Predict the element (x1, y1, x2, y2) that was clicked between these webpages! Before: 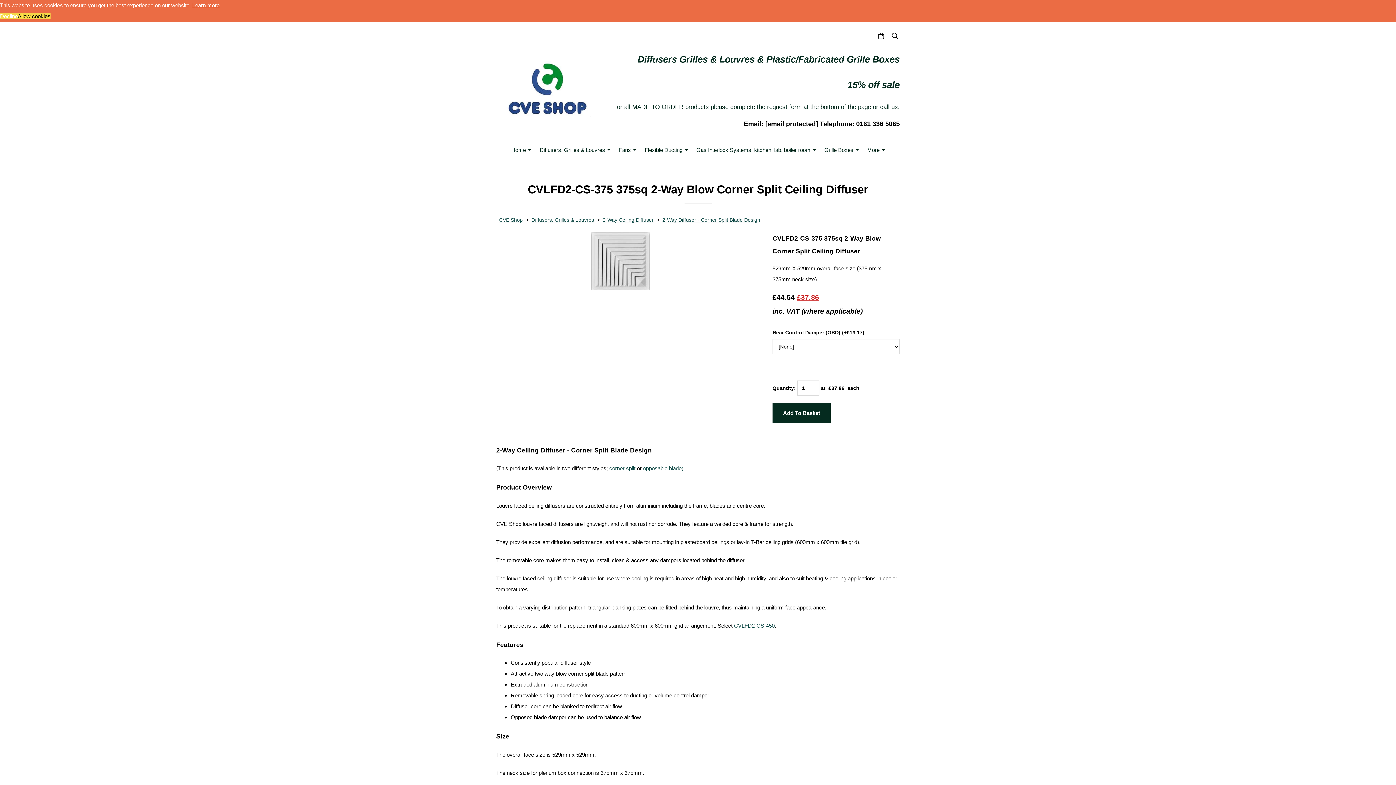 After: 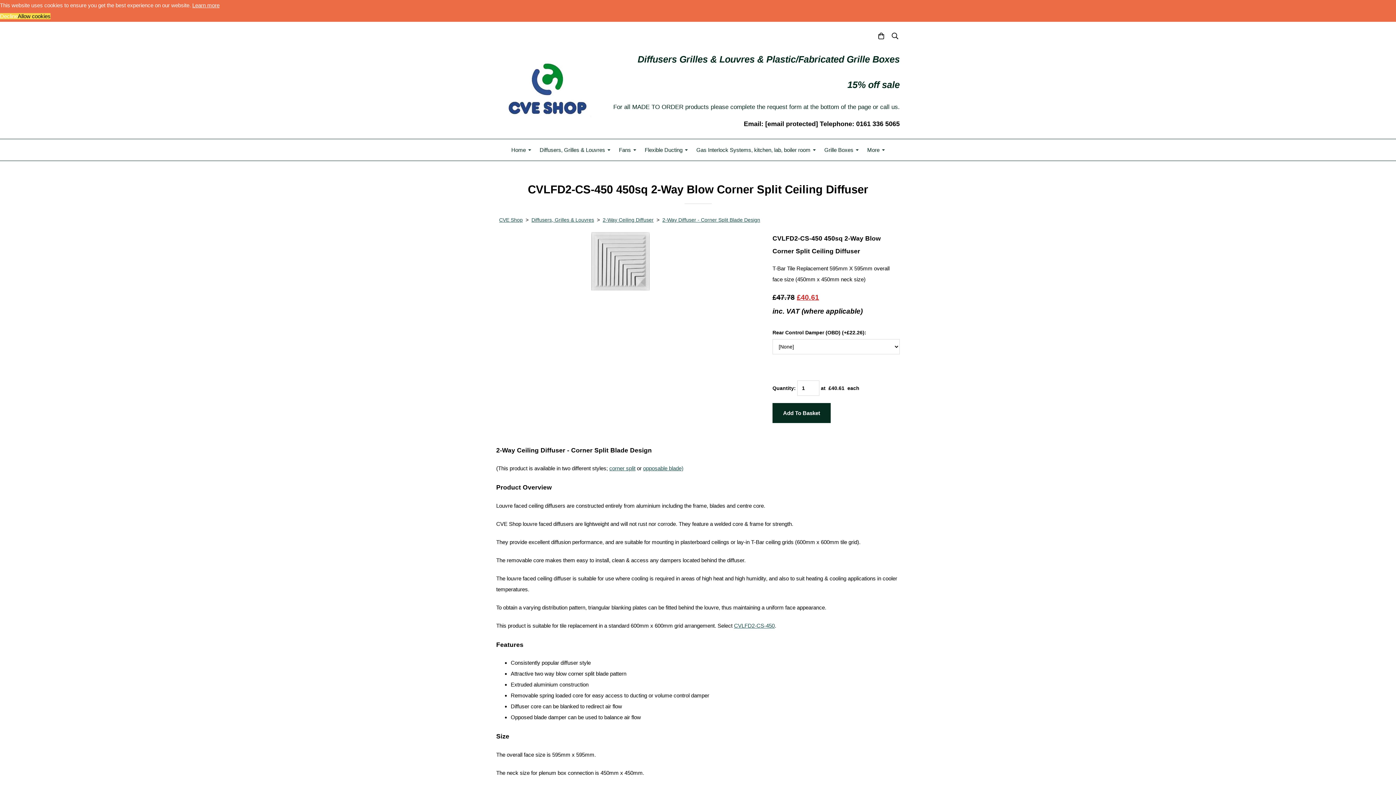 Action: bbox: (734, 622, 774, 628) label: CVLFD2-CS-450